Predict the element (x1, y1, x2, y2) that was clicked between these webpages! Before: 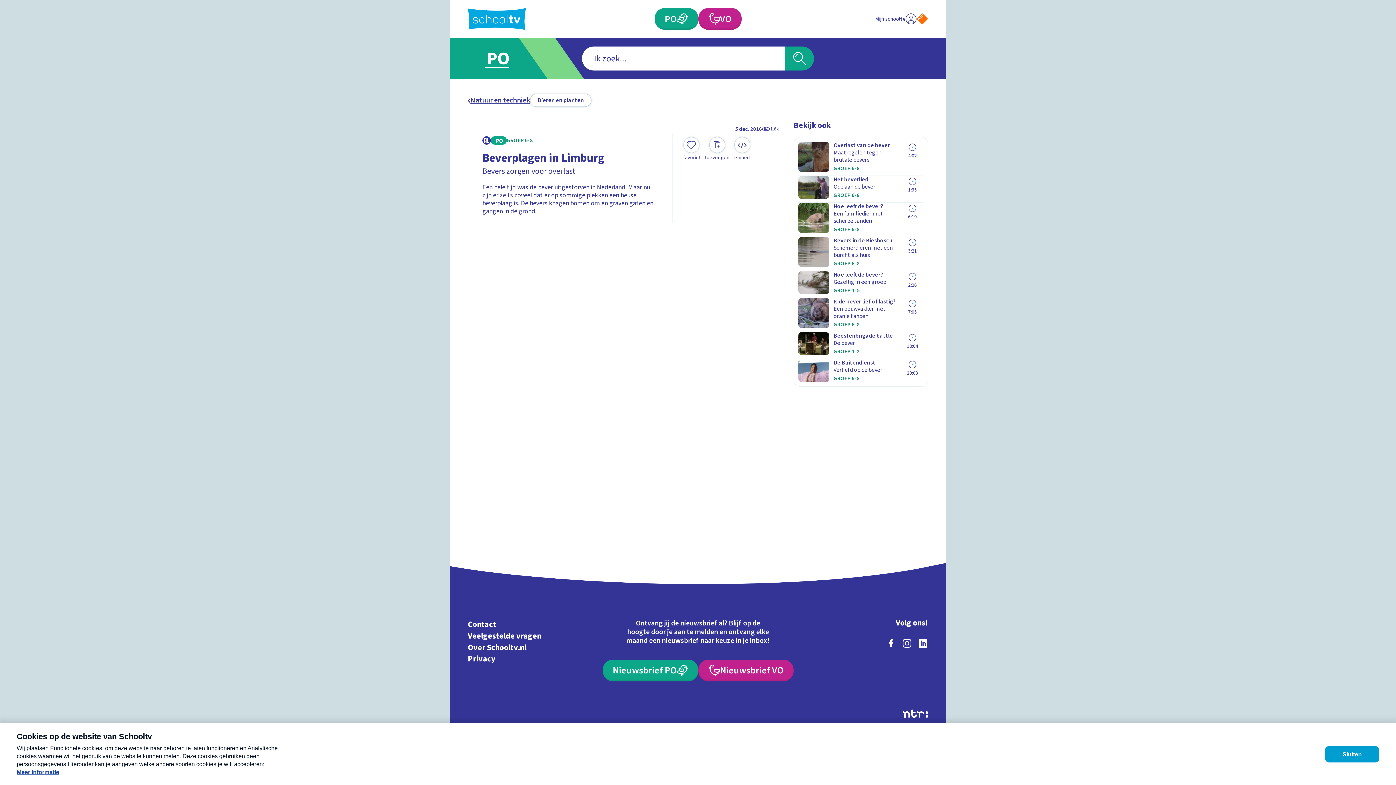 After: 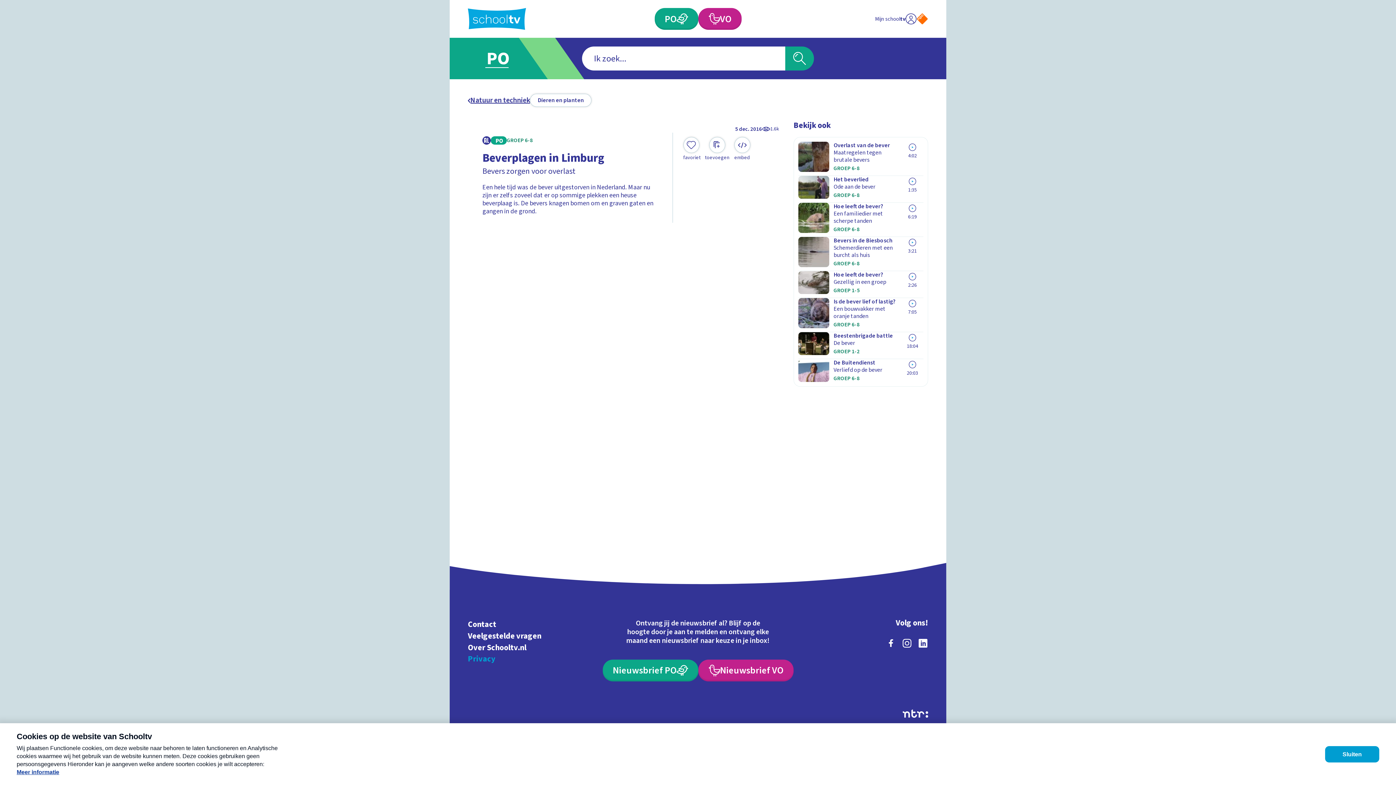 Action: label: Privacy bbox: (468, 653, 573, 665)